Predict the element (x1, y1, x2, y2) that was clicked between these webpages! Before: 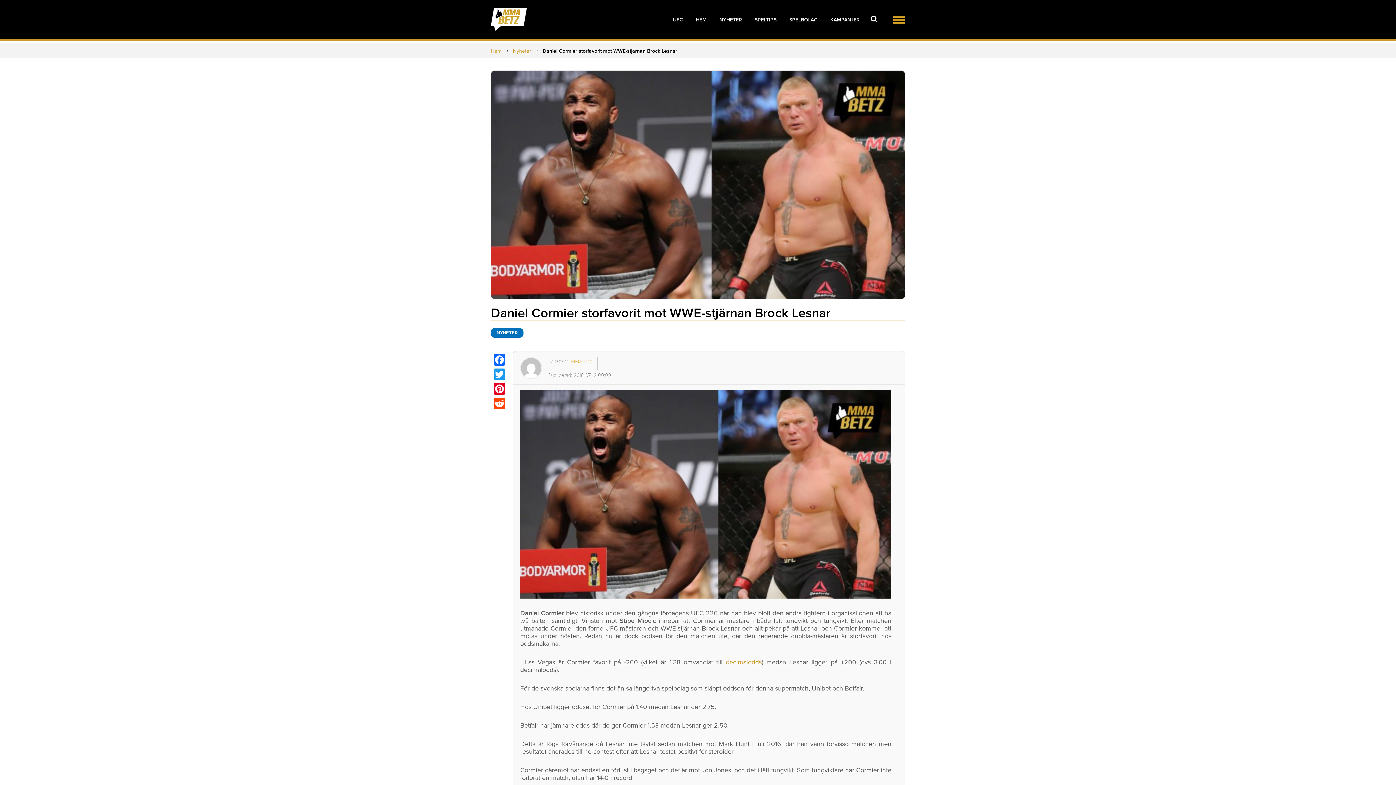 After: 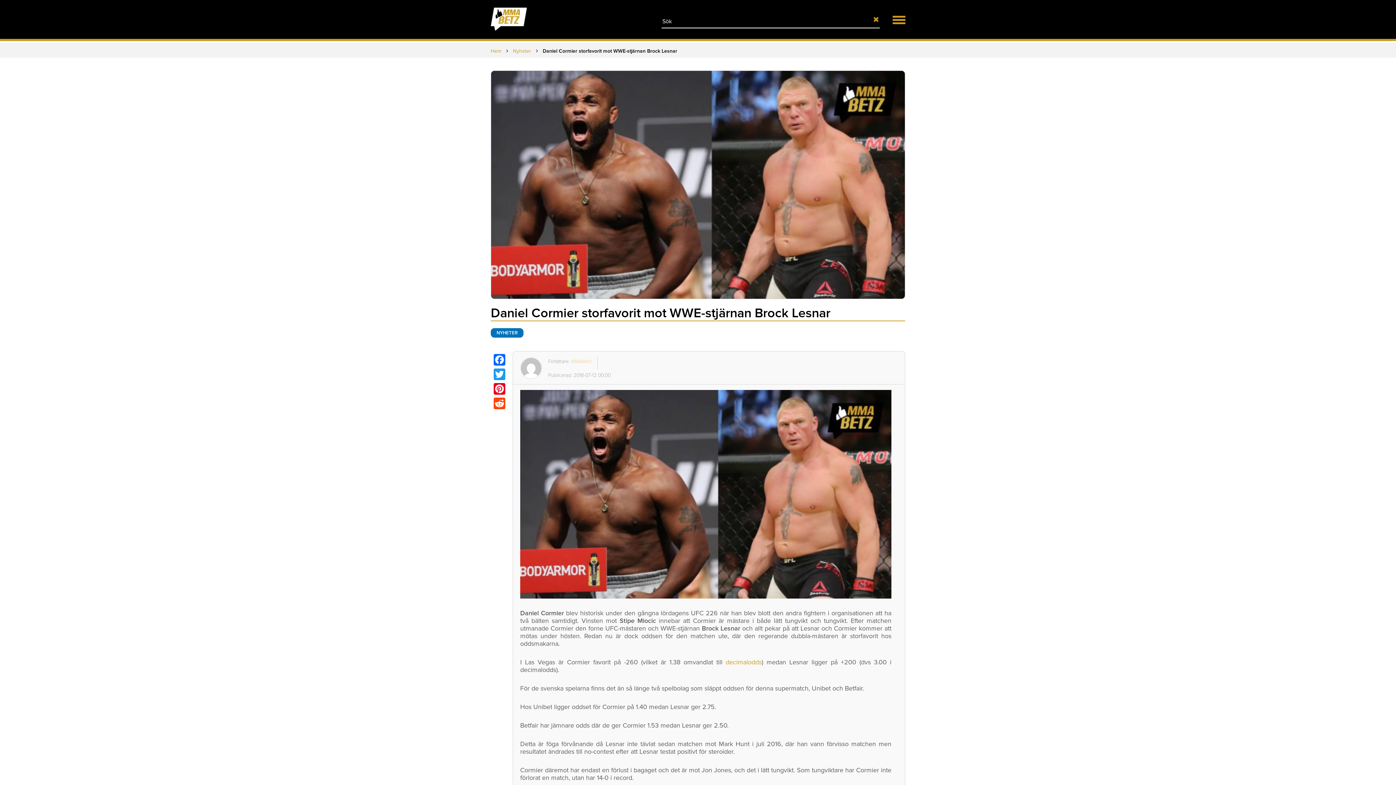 Action: bbox: (870, 14, 877, 23)